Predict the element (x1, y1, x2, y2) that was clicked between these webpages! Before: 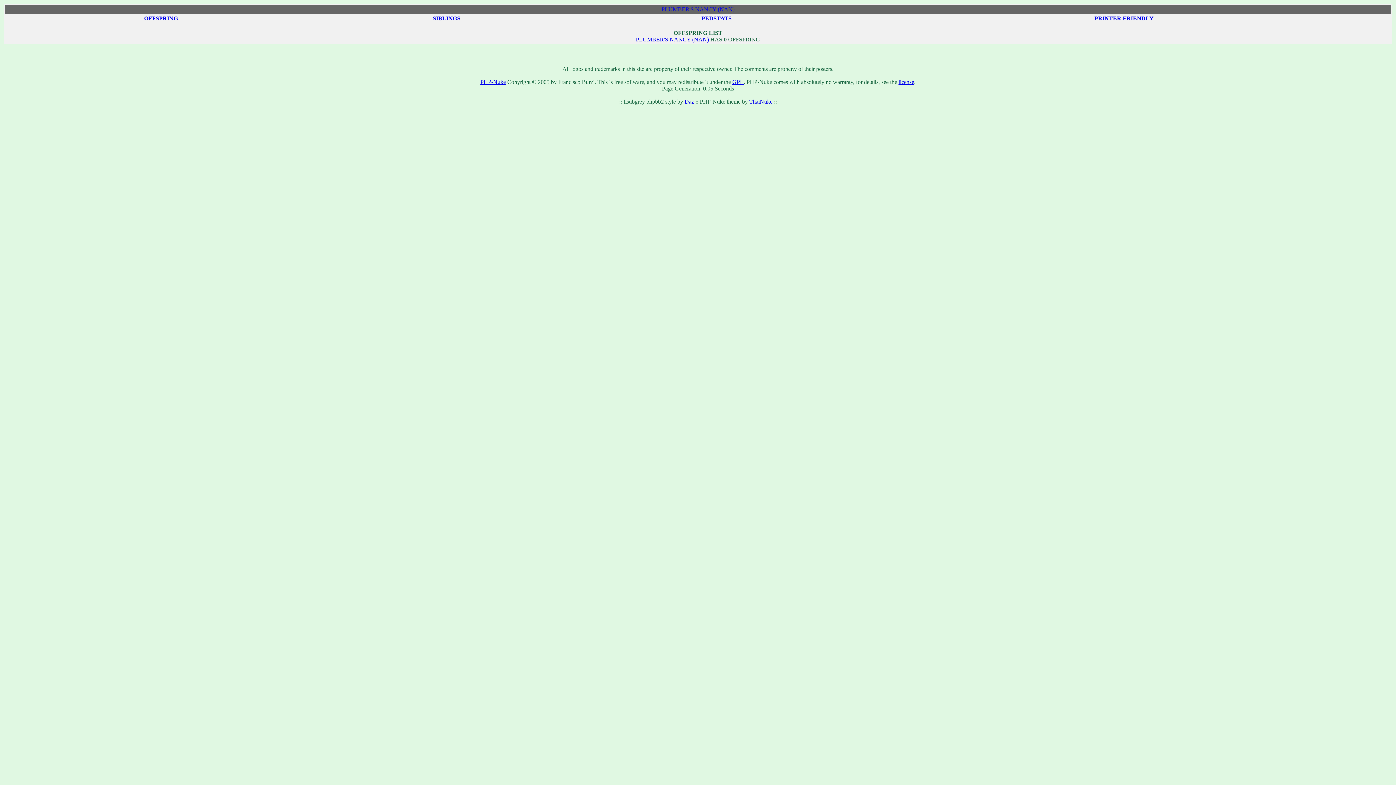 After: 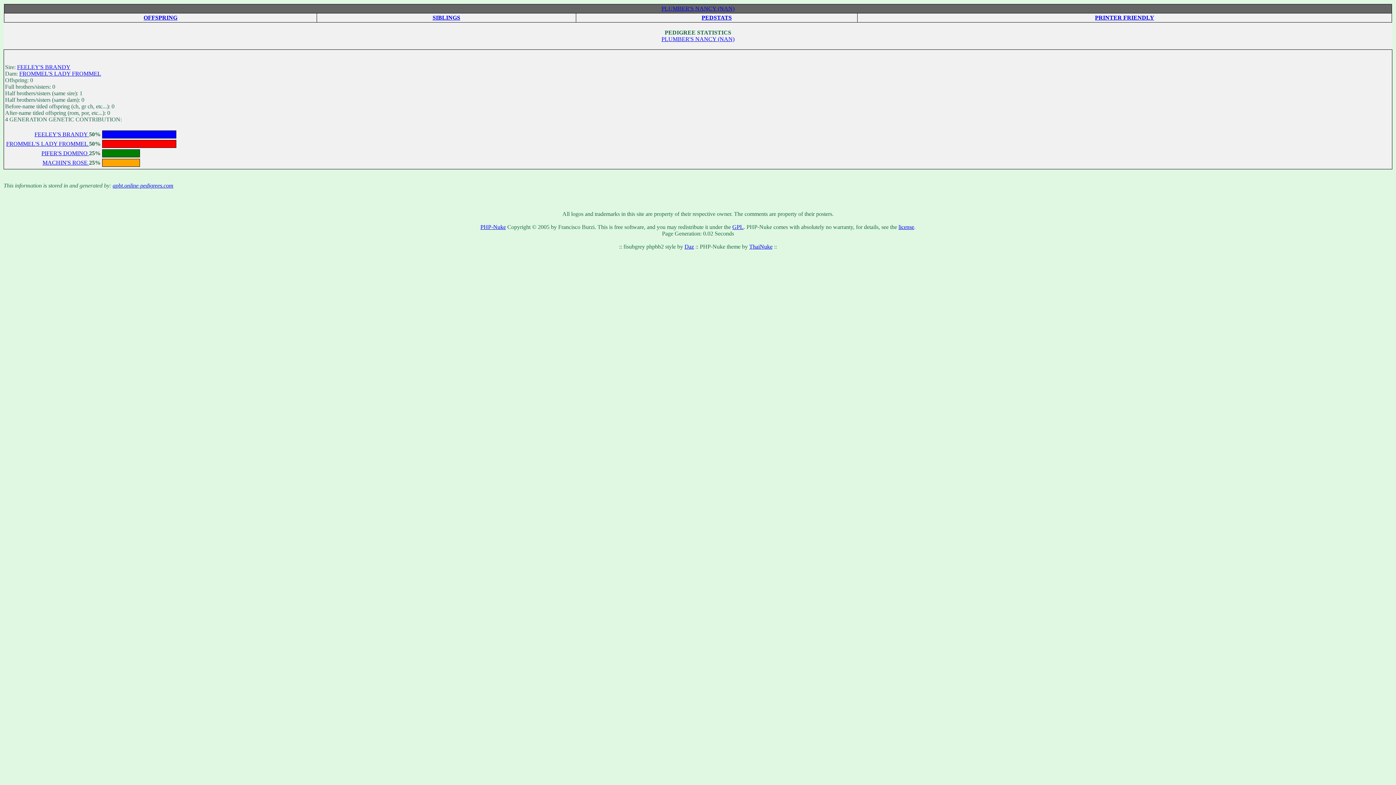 Action: bbox: (701, 15, 731, 21) label: PEDSTATS